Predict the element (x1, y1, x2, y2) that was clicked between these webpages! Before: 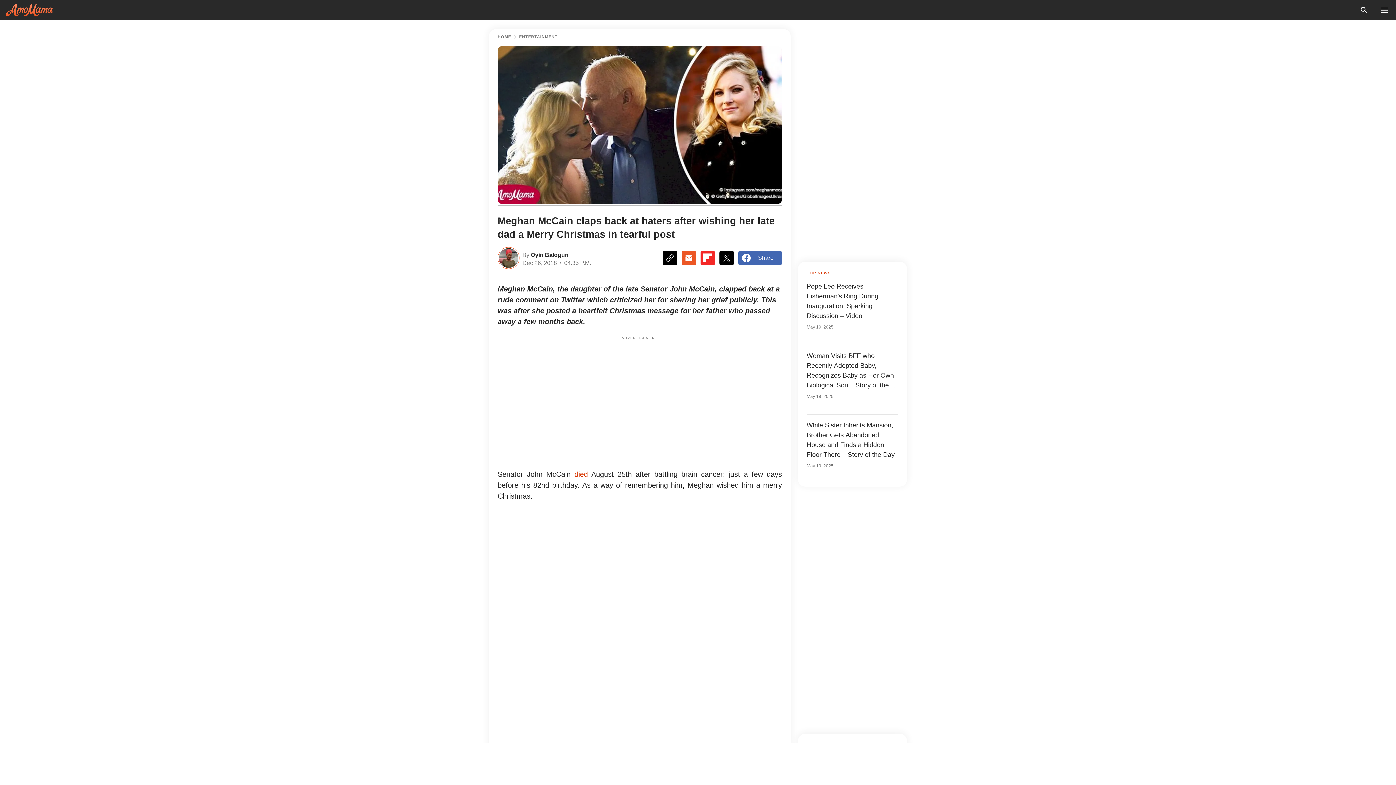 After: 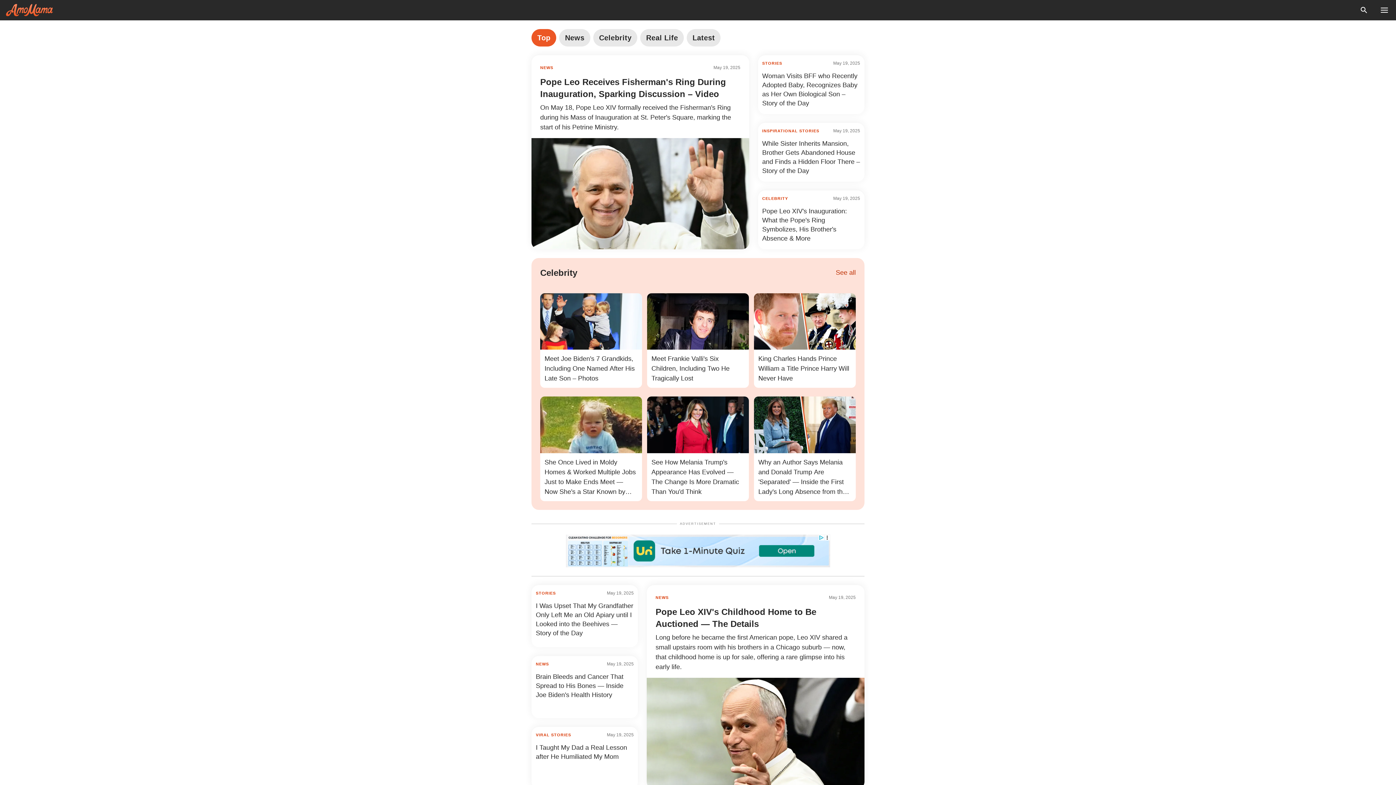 Action: label: logo bbox: (5, 4, 53, 16)